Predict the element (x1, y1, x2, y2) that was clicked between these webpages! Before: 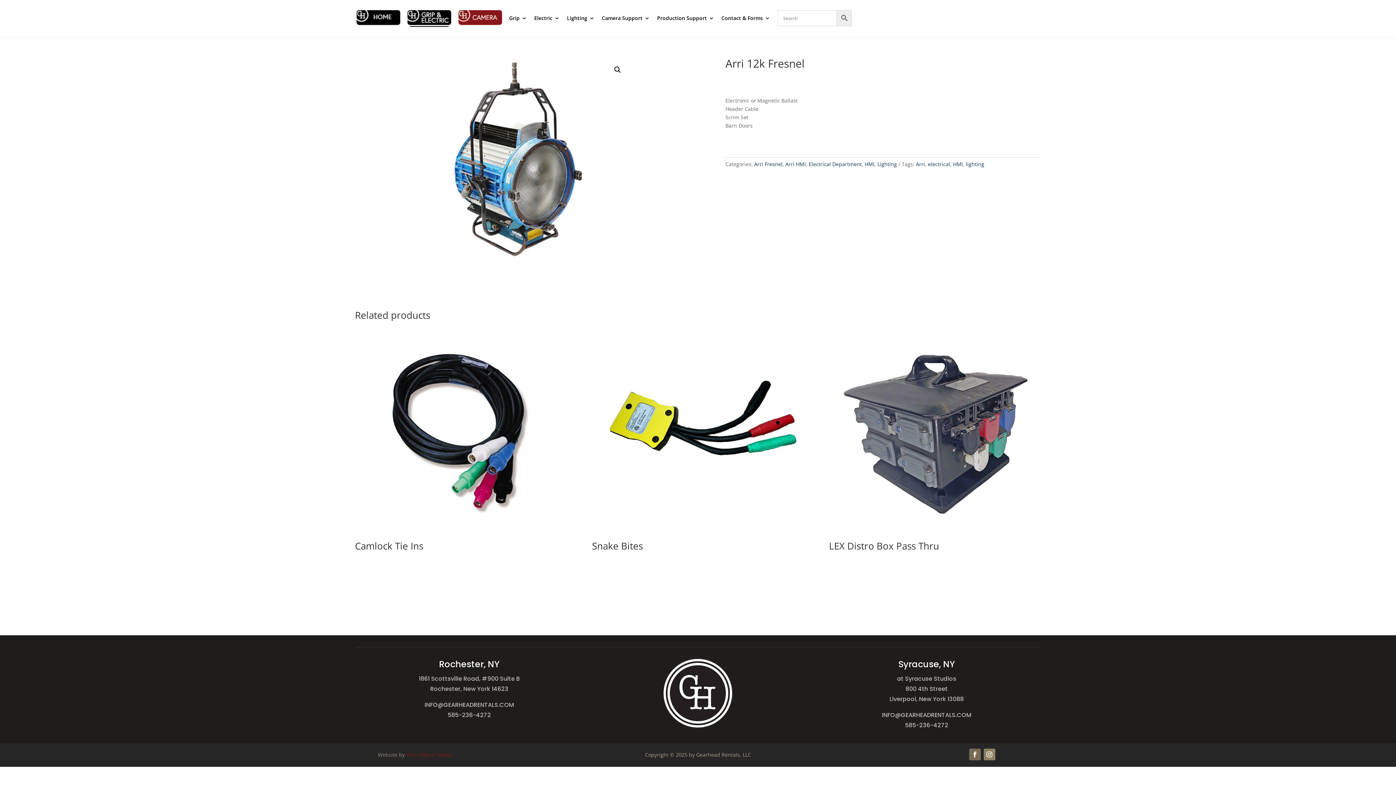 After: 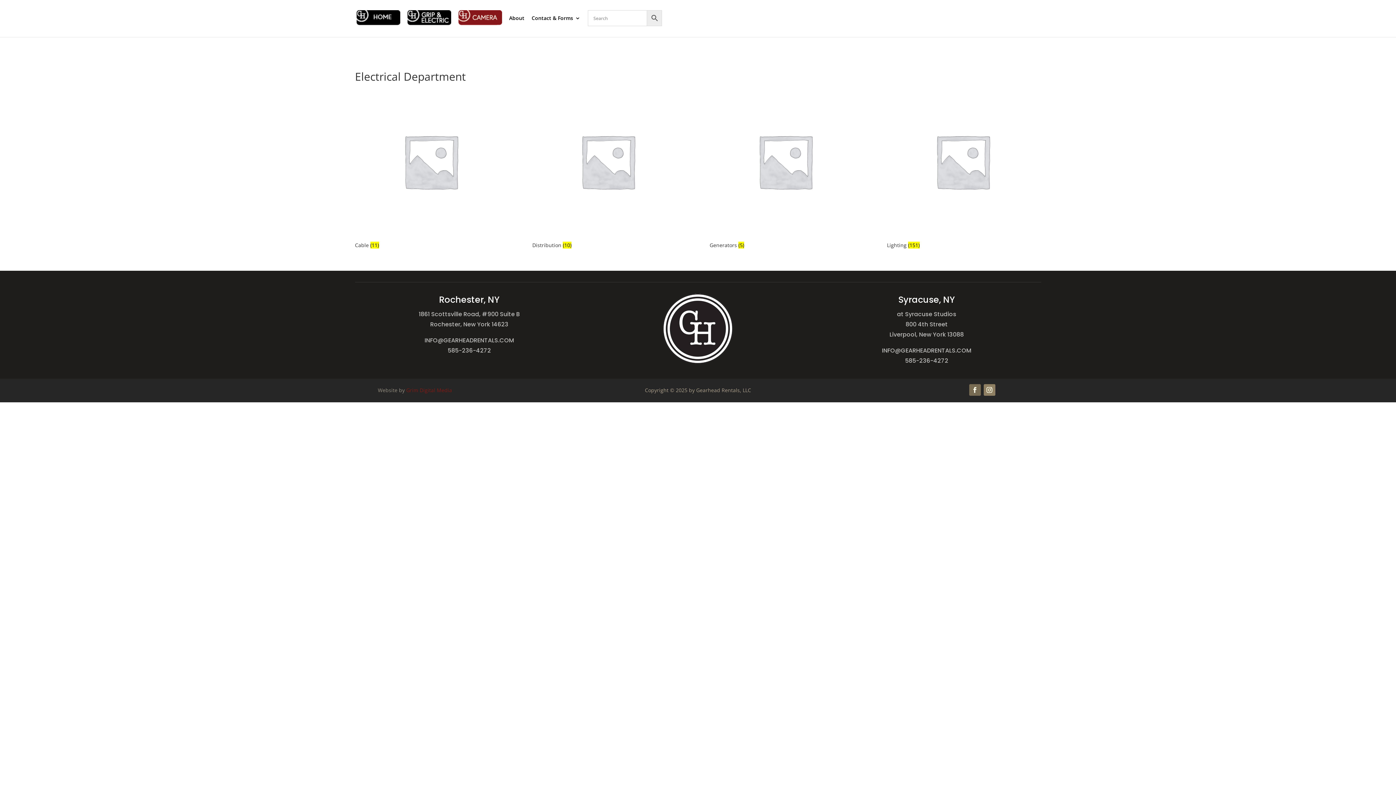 Action: bbox: (808, 160, 861, 167) label: Electrical Department